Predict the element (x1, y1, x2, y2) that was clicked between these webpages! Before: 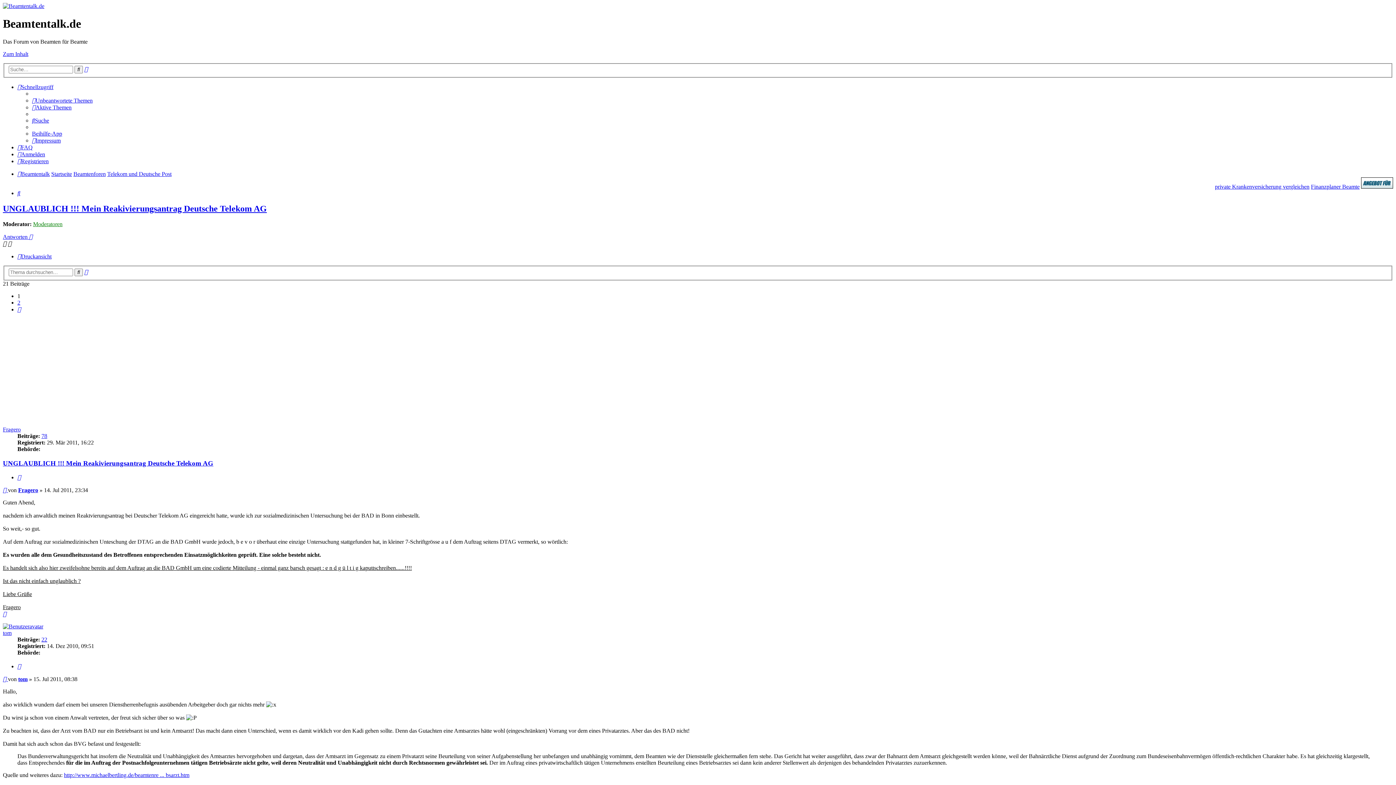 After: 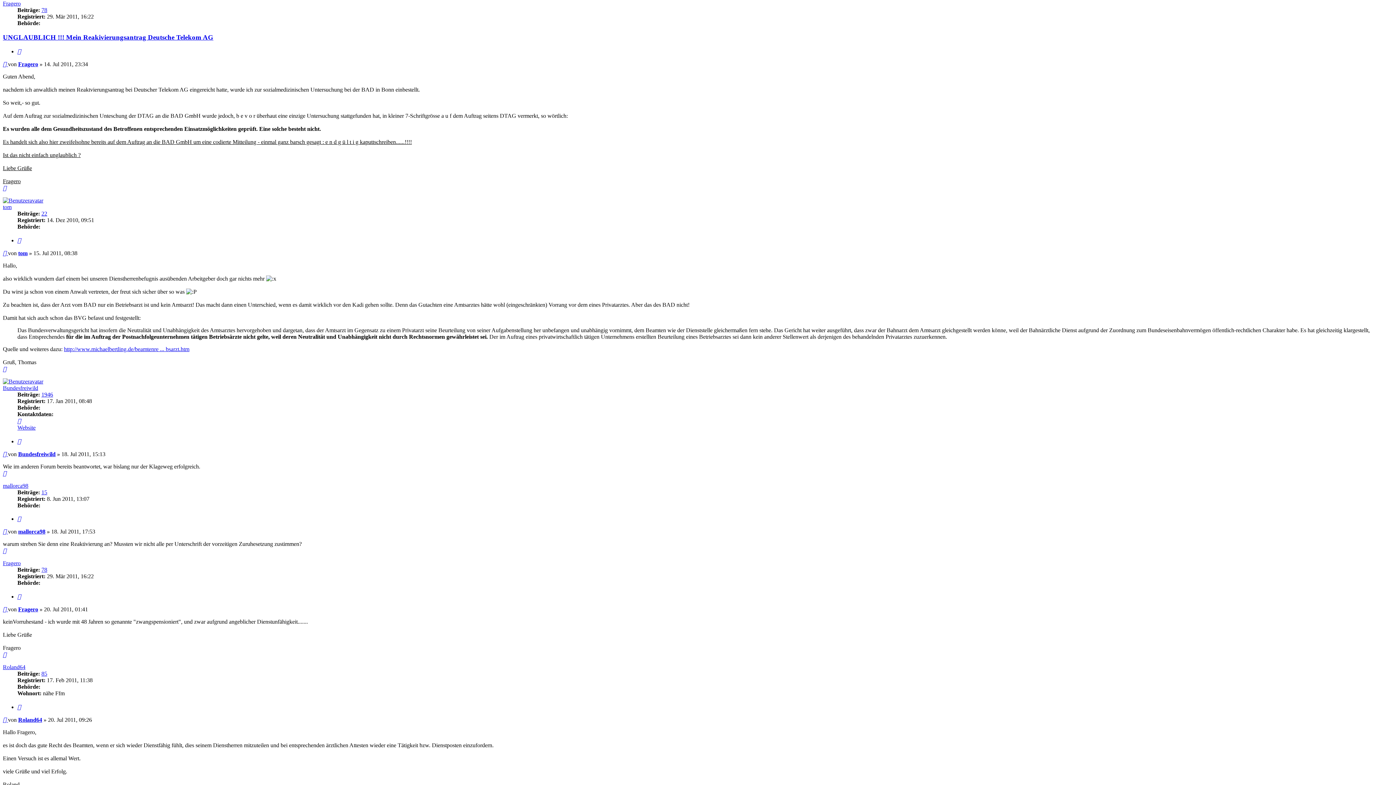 Action: label: UNGLAUBLICH !!! Mein Reakivierungsantrag Deutsche Telekom AG bbox: (2, 459, 213, 467)